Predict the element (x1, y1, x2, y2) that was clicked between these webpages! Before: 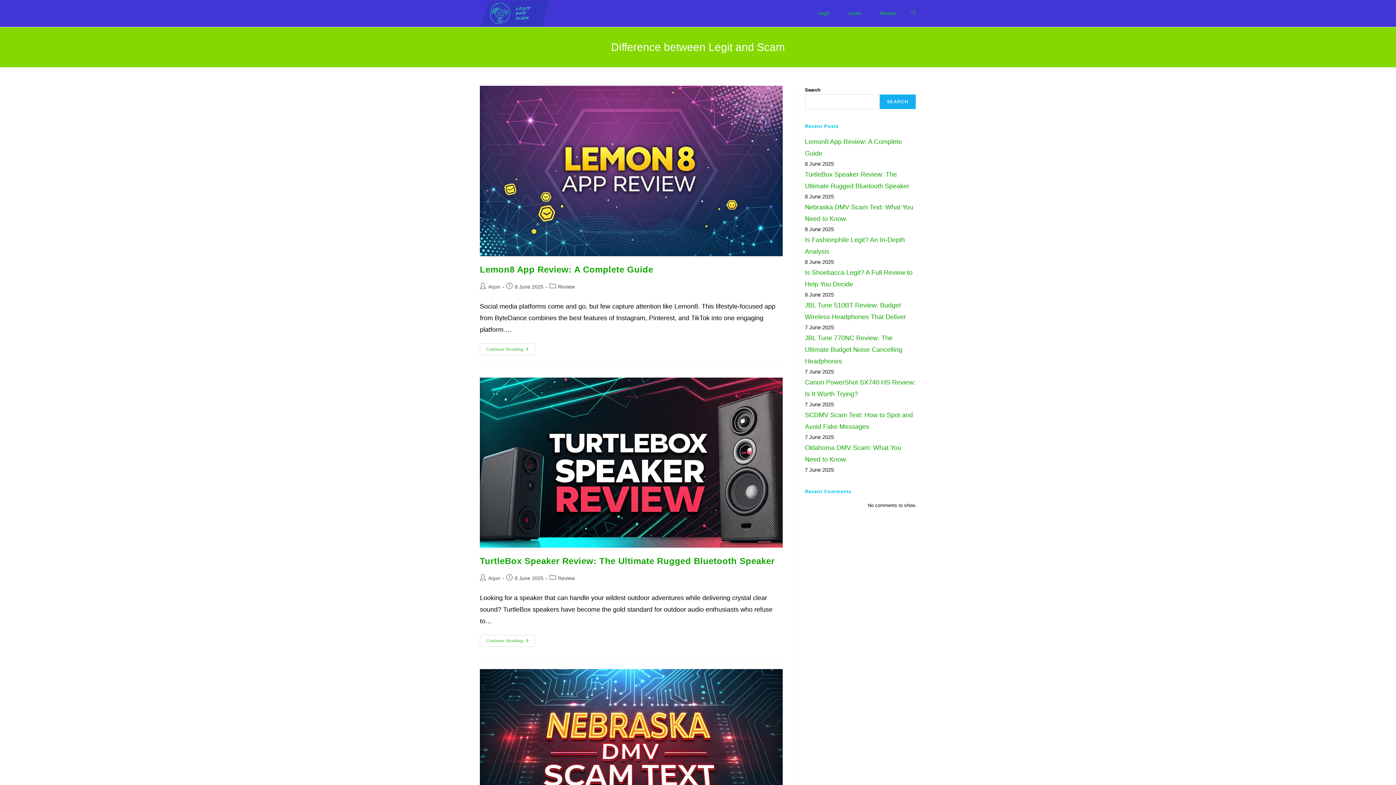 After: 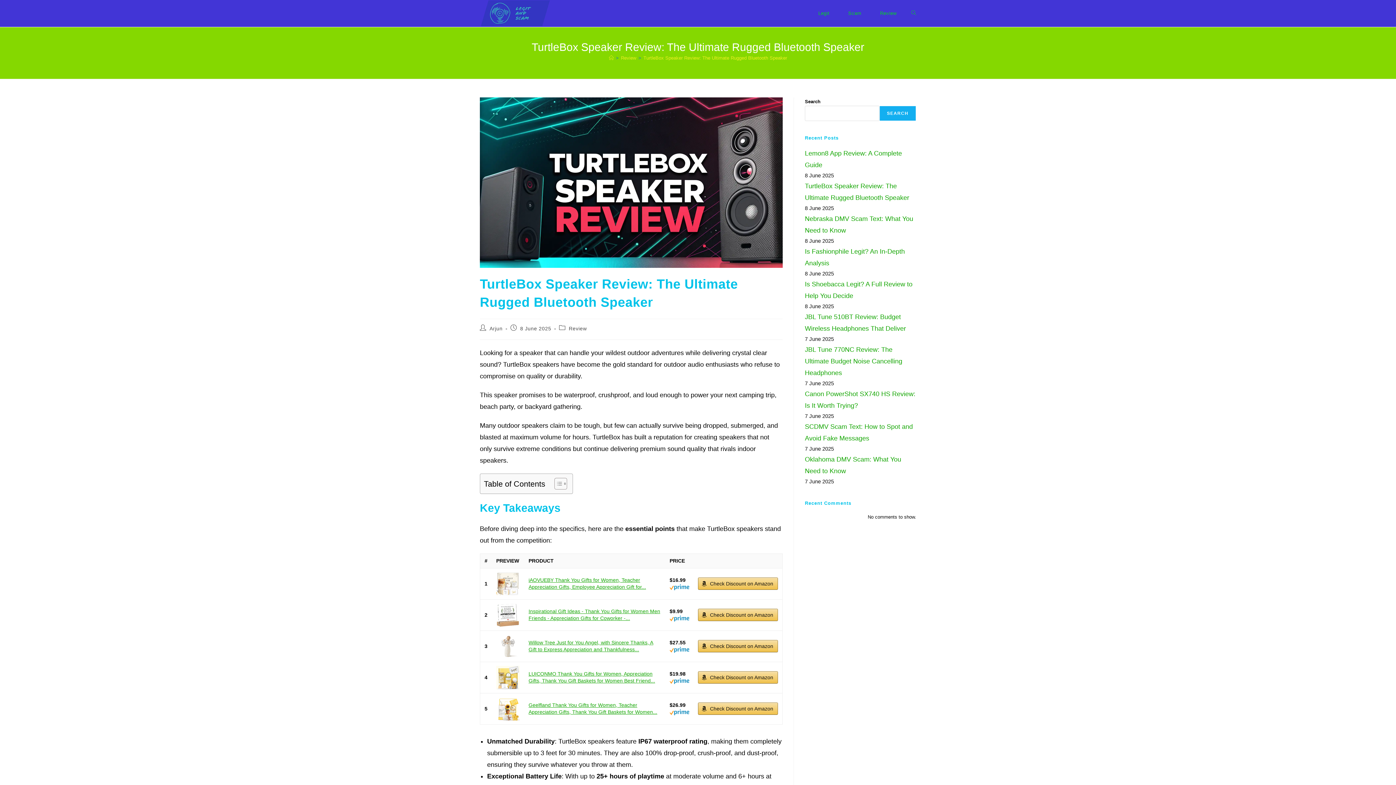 Action: label: Continue Reading
TurtleBox Speaker Review: The Ultimate Rugged Bluetooth Speaker bbox: (480, 635, 535, 647)